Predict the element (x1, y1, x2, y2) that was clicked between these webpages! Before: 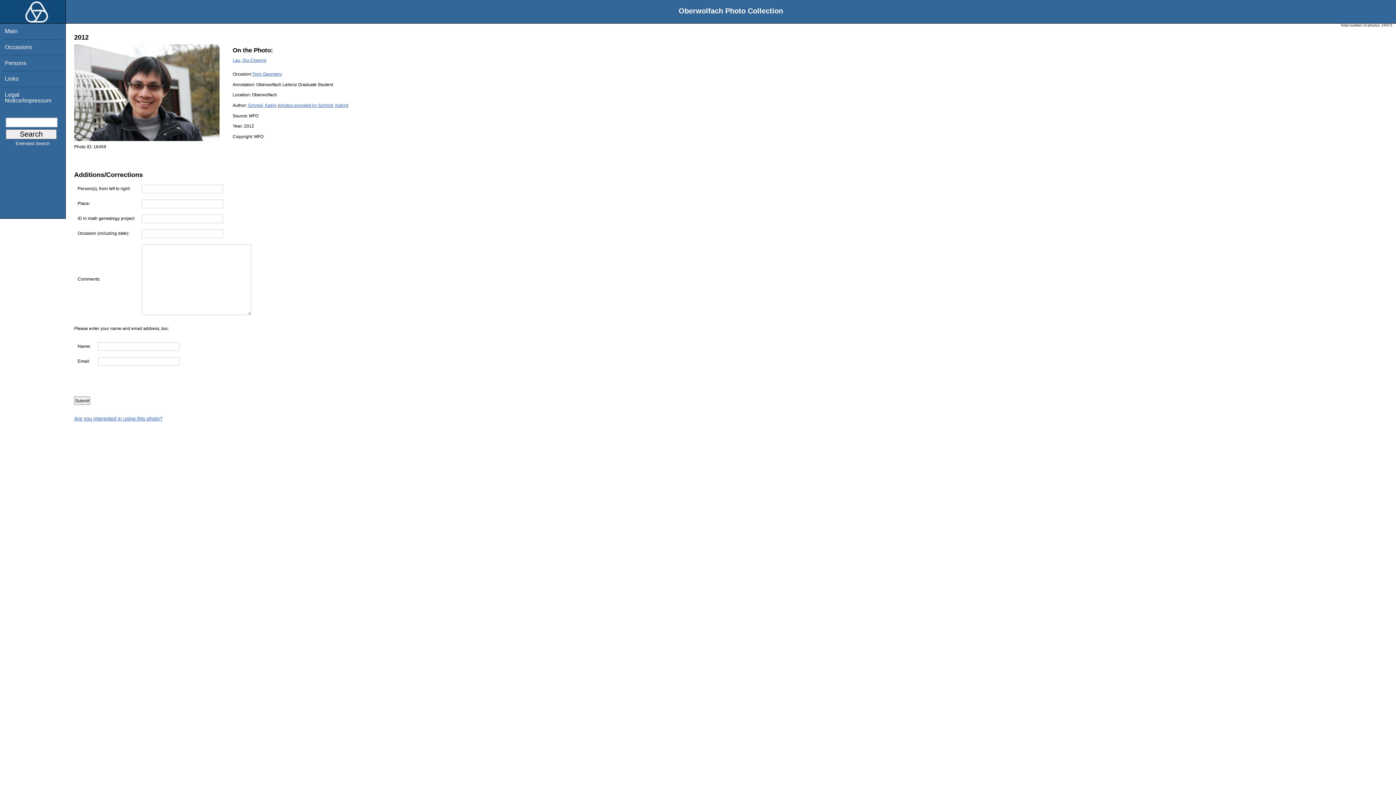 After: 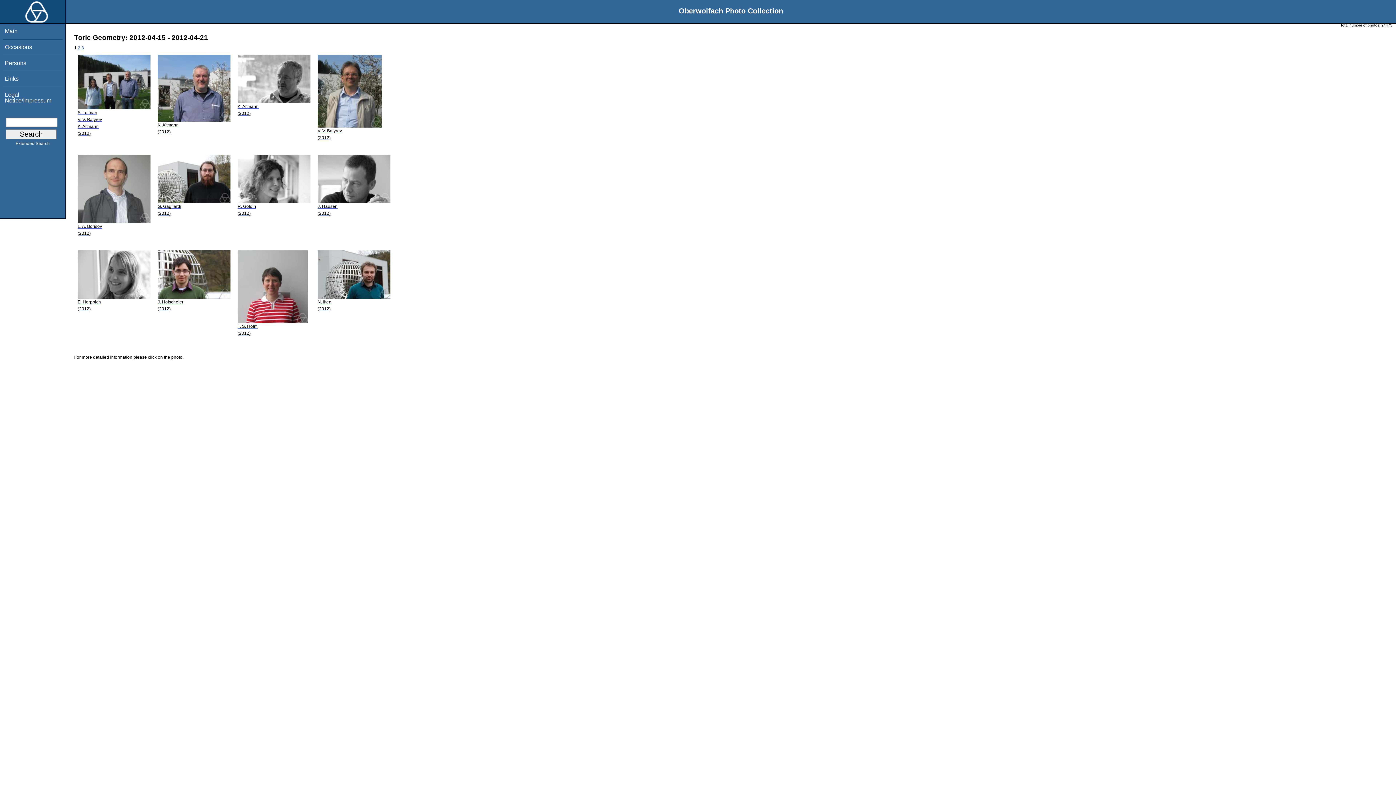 Action: bbox: (252, 71, 282, 76) label: Toric Geometry